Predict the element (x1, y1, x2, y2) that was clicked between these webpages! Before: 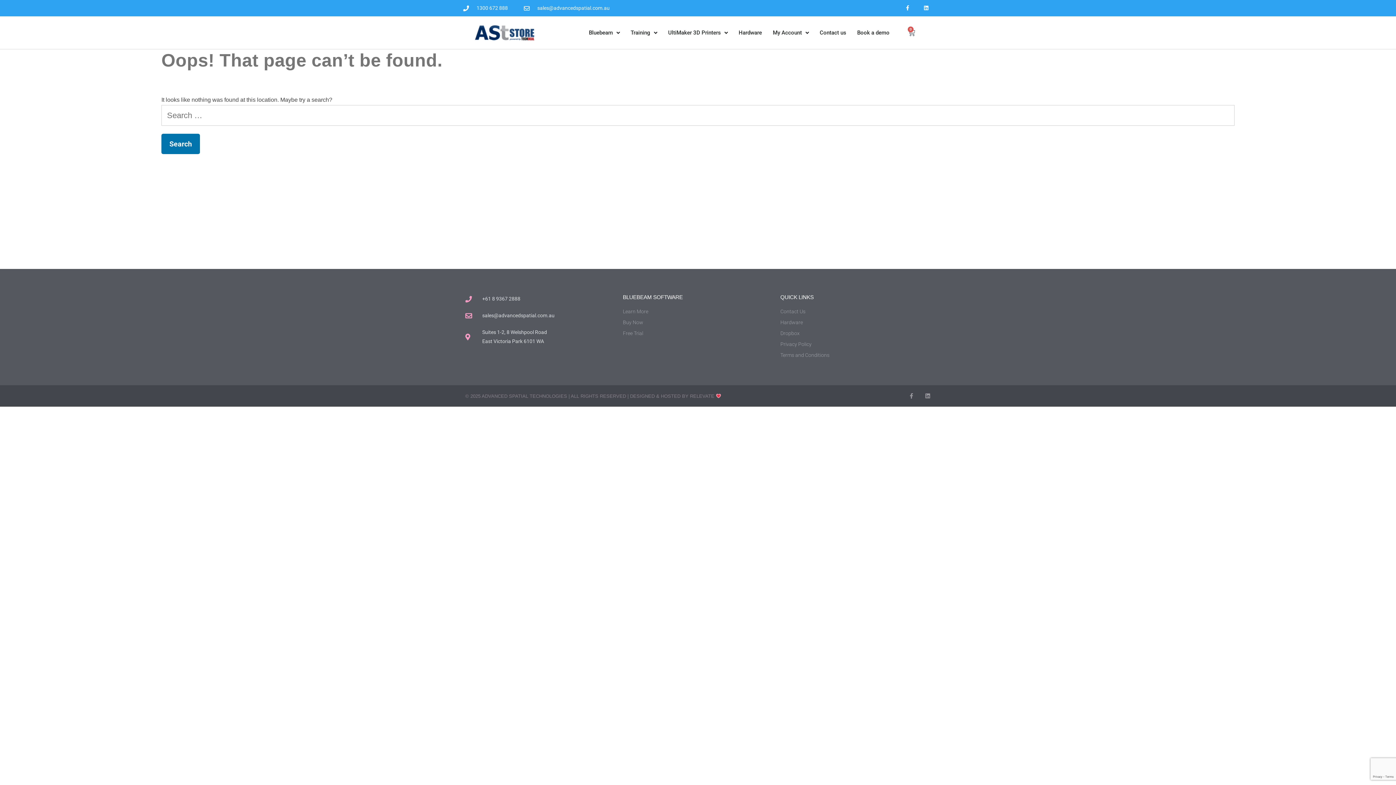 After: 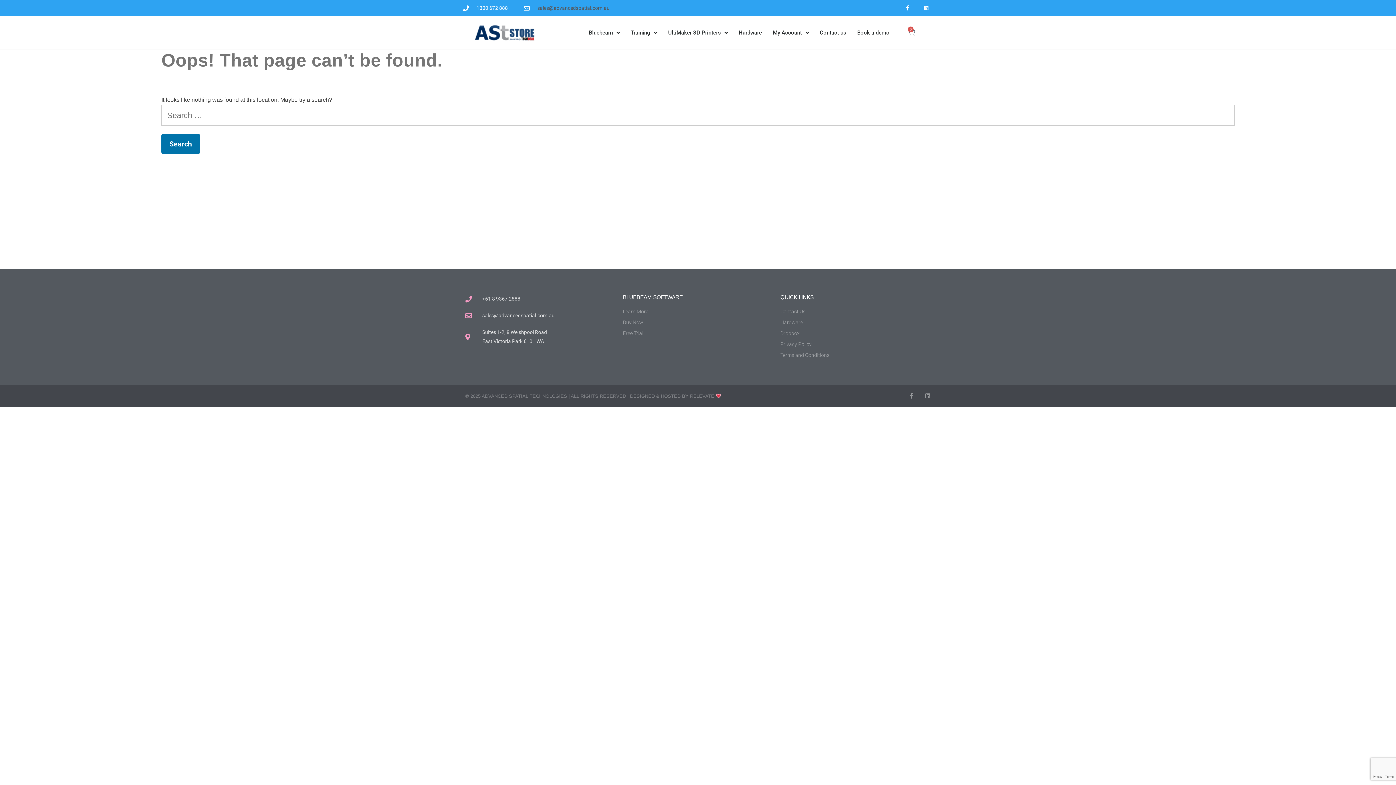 Action: bbox: (522, 3, 609, 12) label: sales@advancedspatial.com.au